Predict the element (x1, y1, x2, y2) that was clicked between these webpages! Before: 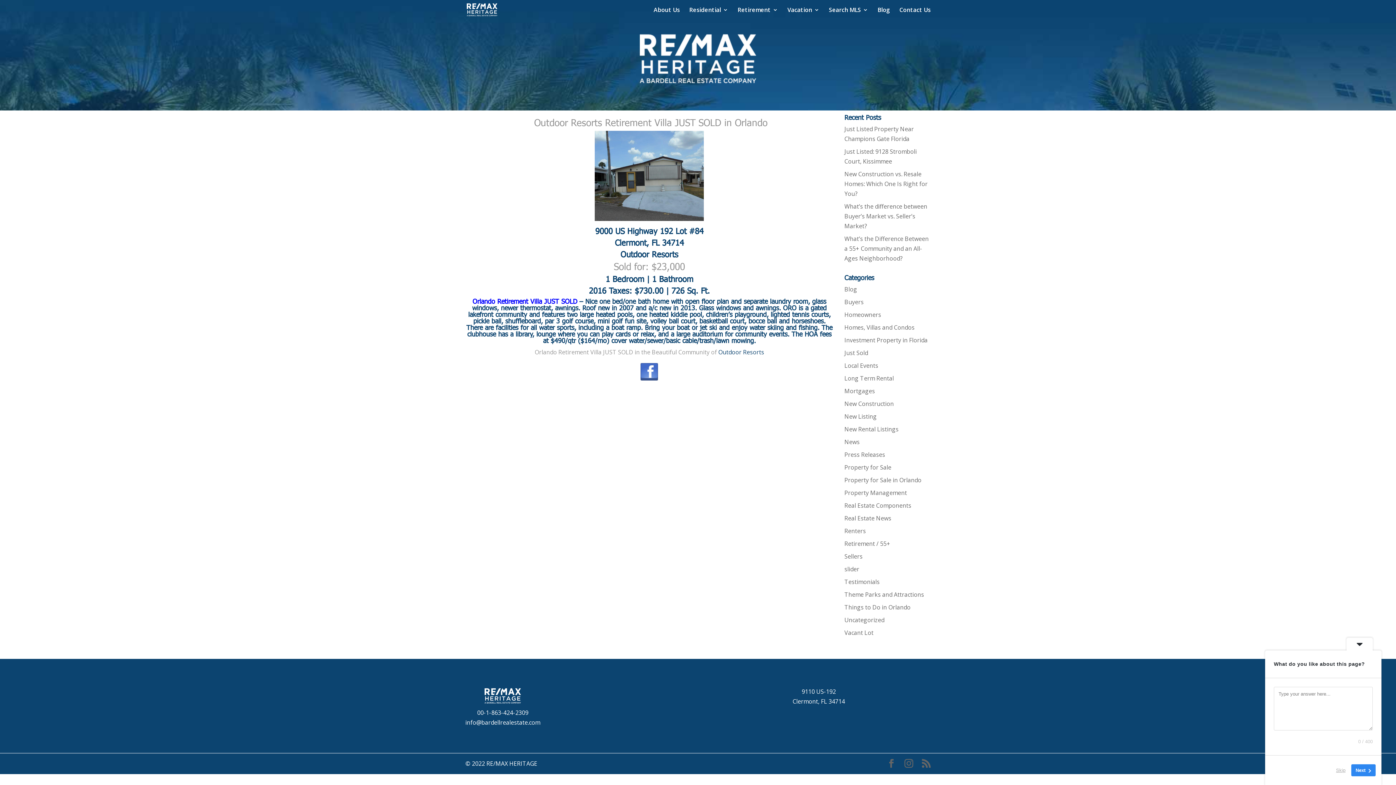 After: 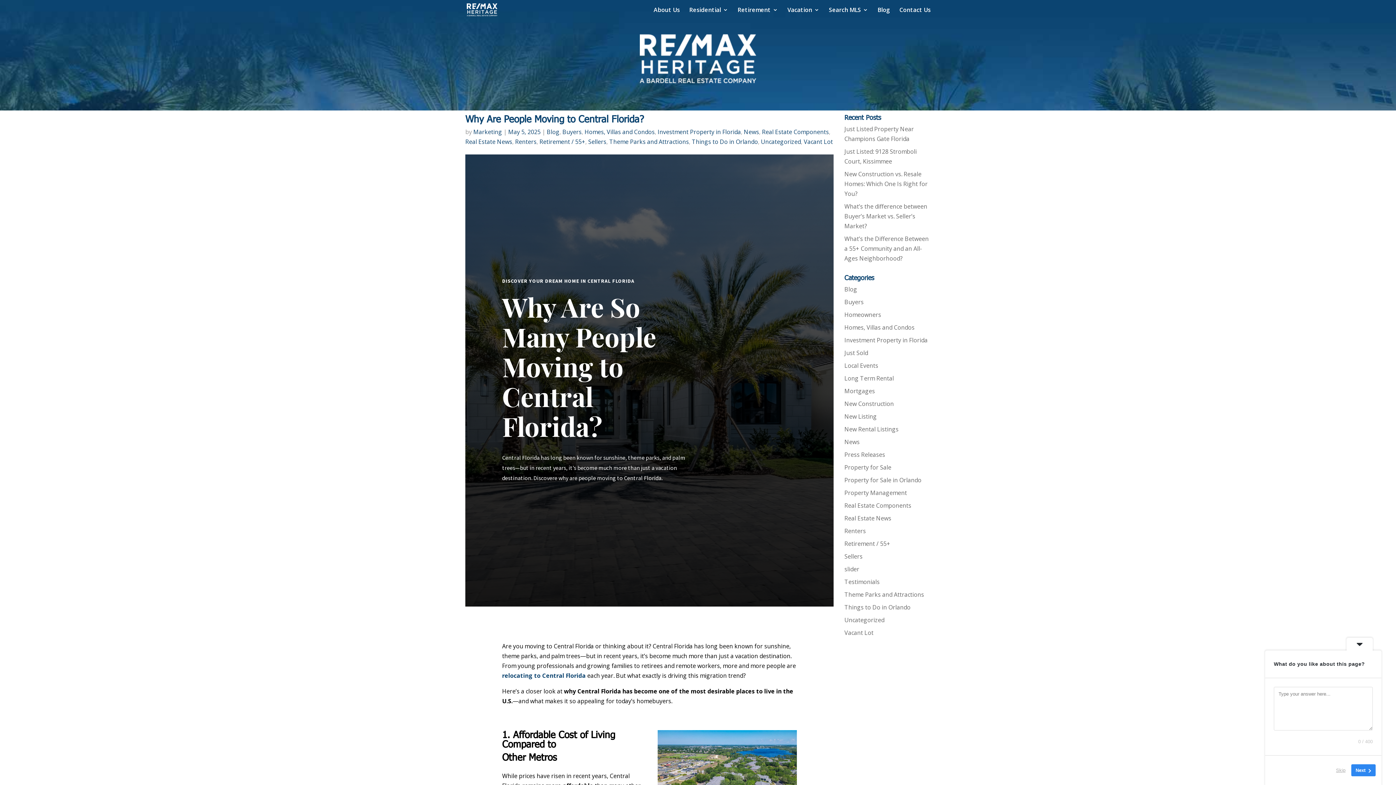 Action: bbox: (844, 590, 924, 598) label: Theme Parks and Attractions